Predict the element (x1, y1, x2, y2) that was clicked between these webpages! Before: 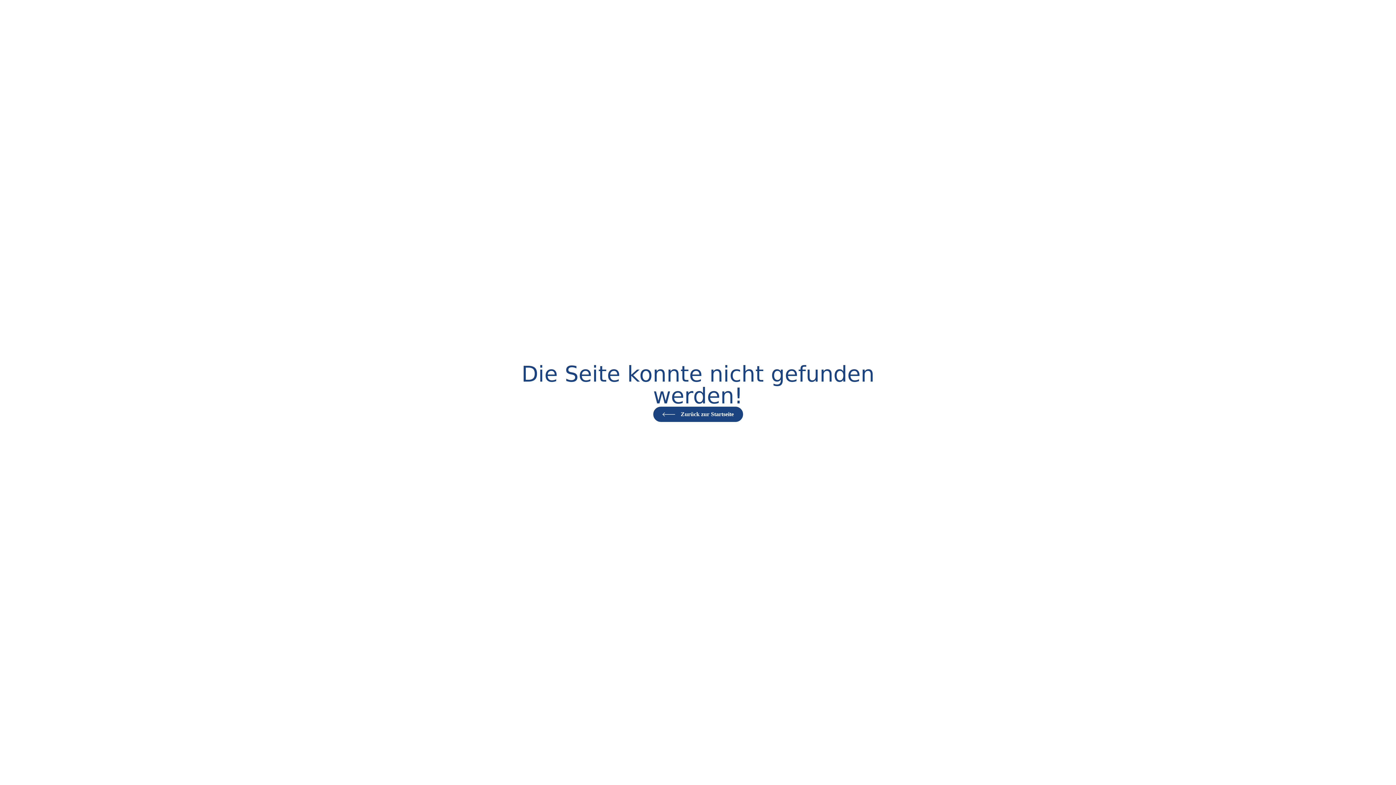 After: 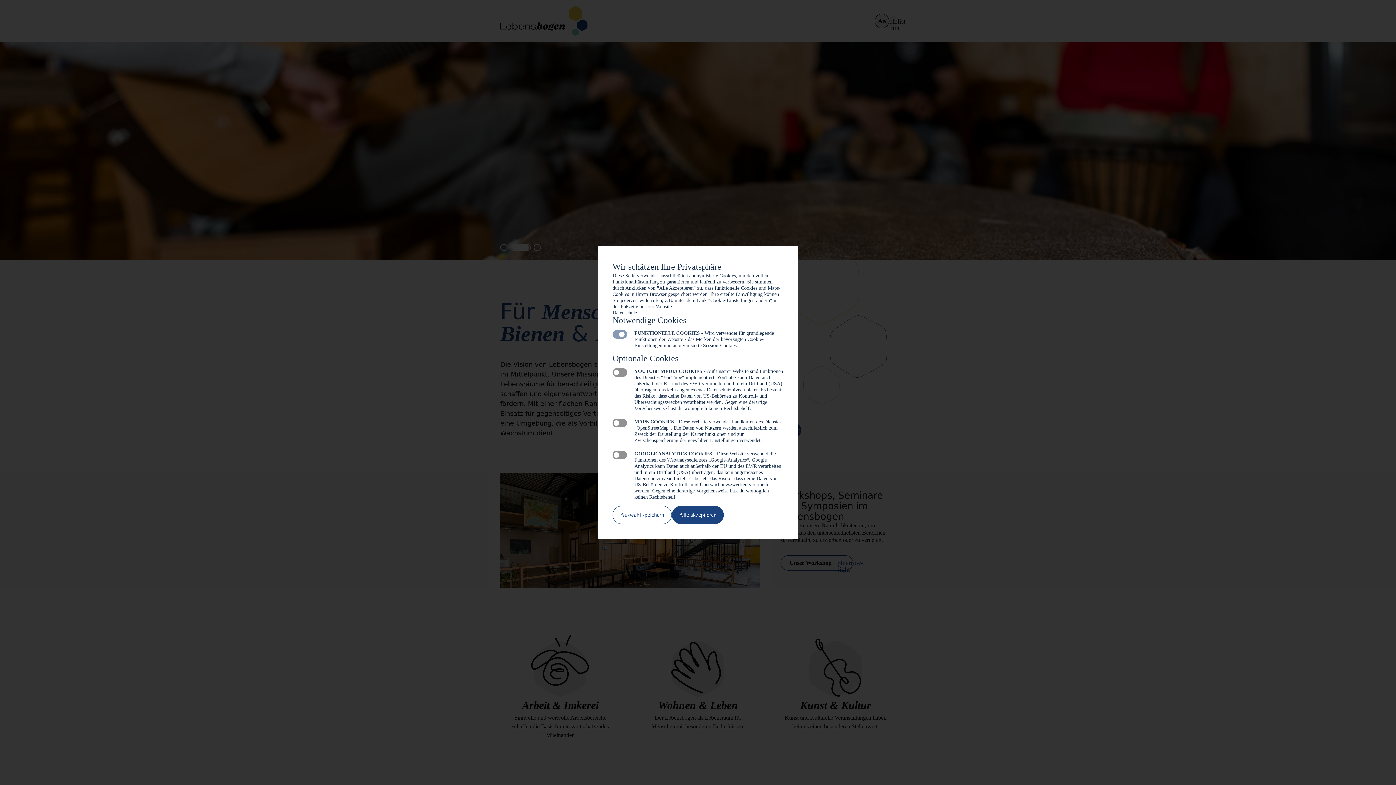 Action: label: Zurück zur Startseite bbox: (653, 406, 743, 422)